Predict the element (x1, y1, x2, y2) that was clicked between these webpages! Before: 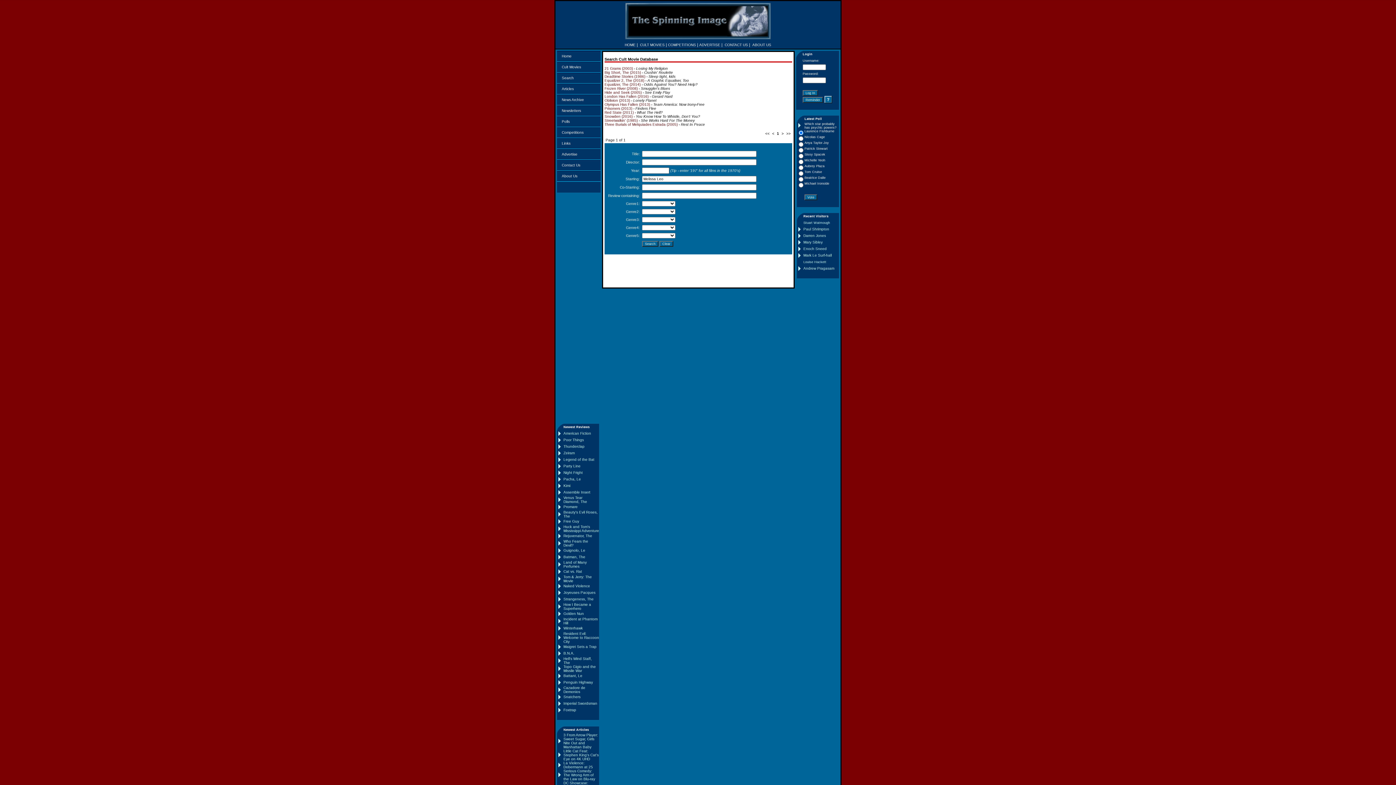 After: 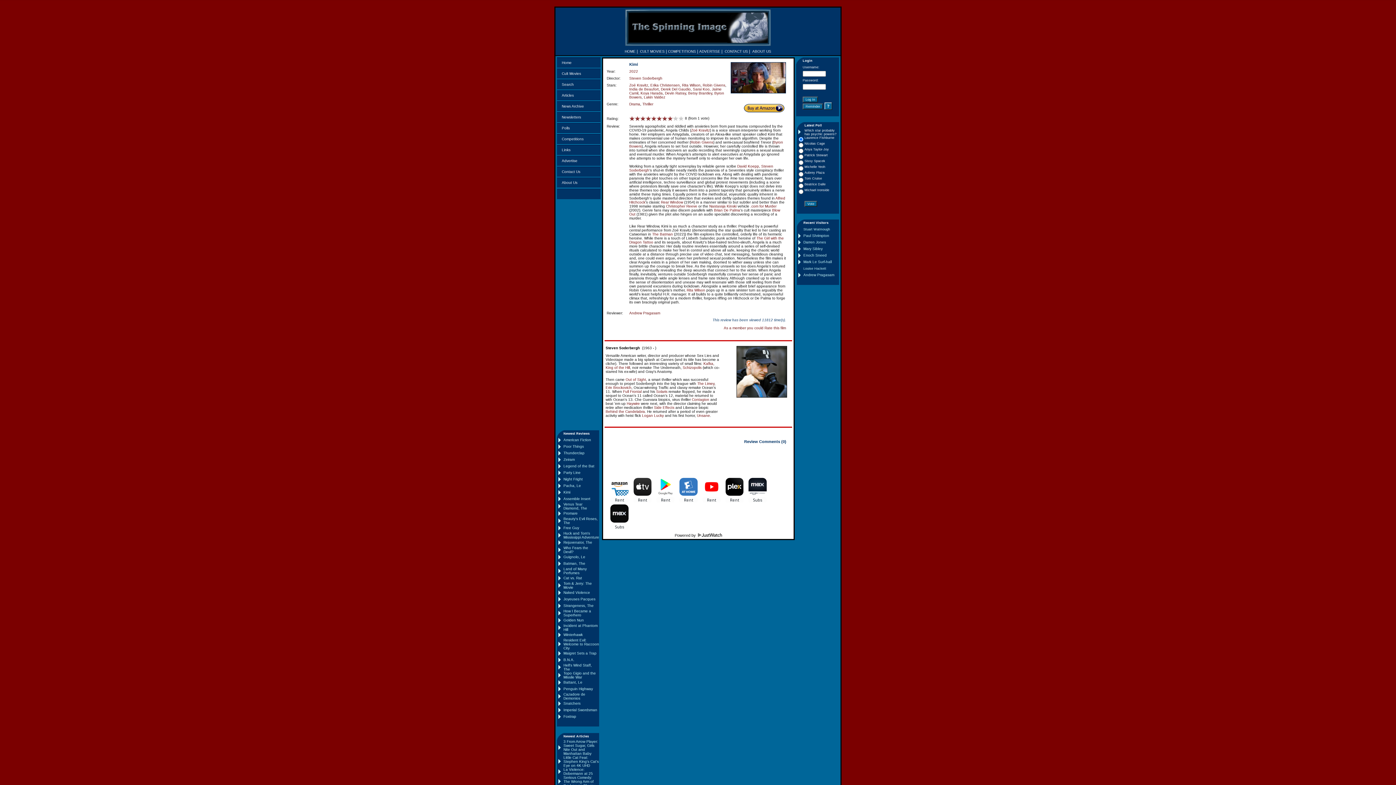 Action: label: Kimi bbox: (563, 484, 570, 488)